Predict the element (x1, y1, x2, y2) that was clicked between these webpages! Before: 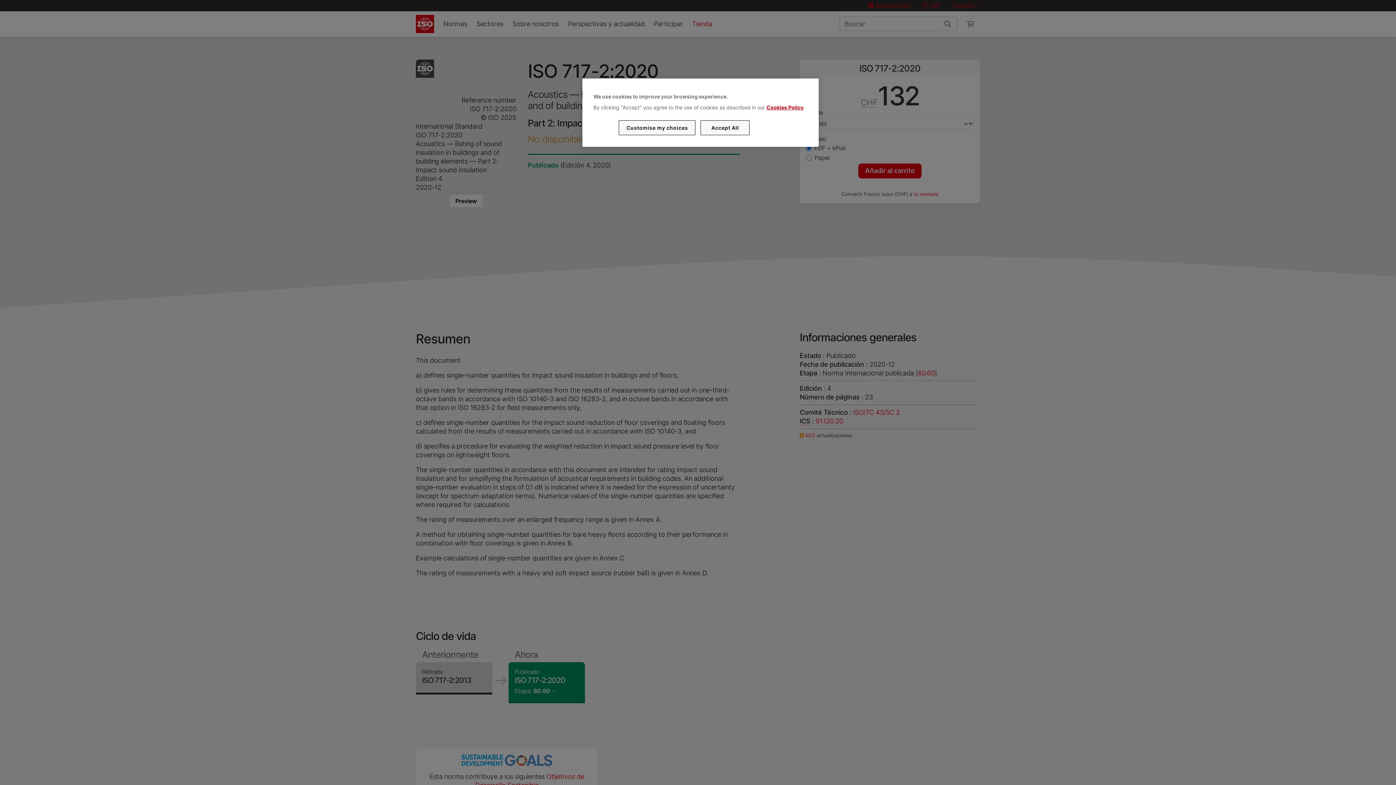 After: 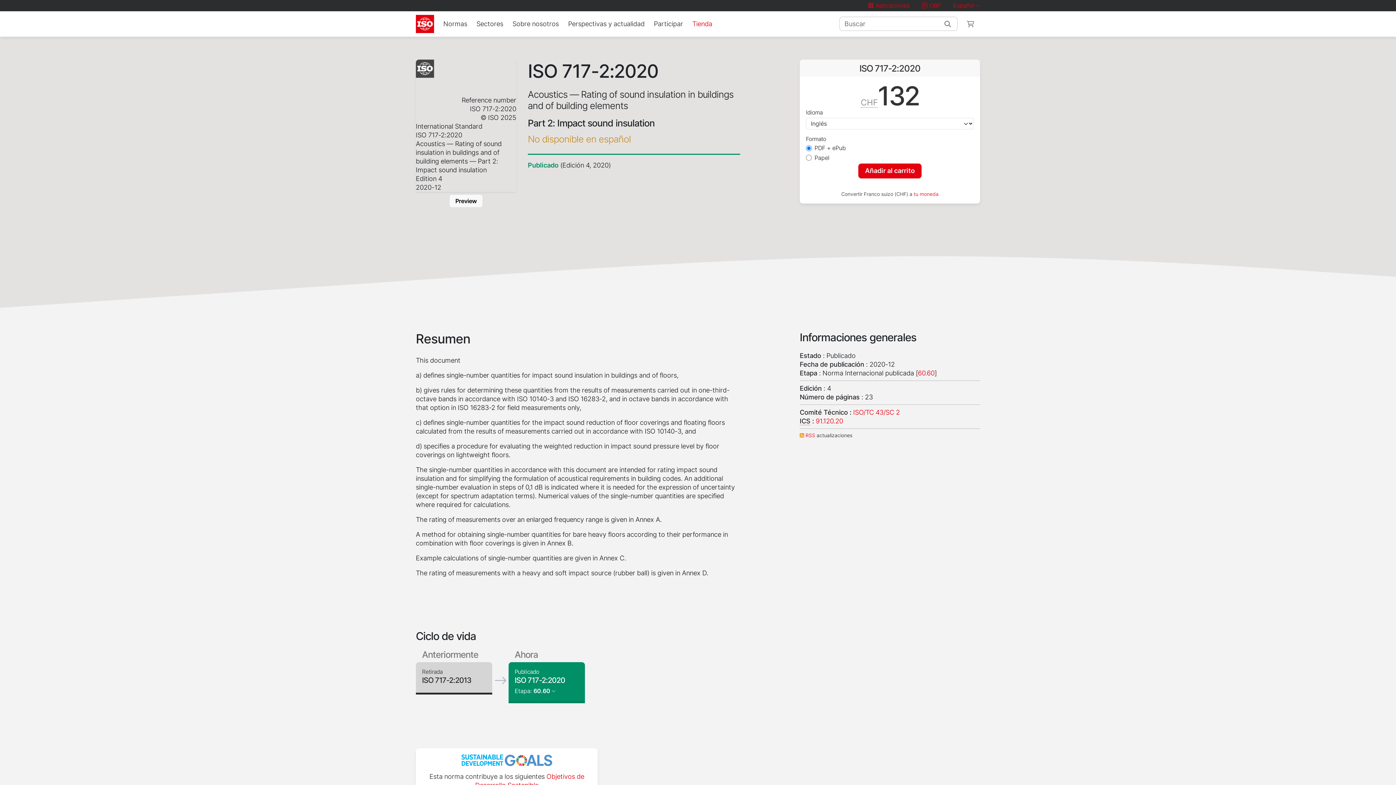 Action: bbox: (700, 120, 749, 135) label: Accept All